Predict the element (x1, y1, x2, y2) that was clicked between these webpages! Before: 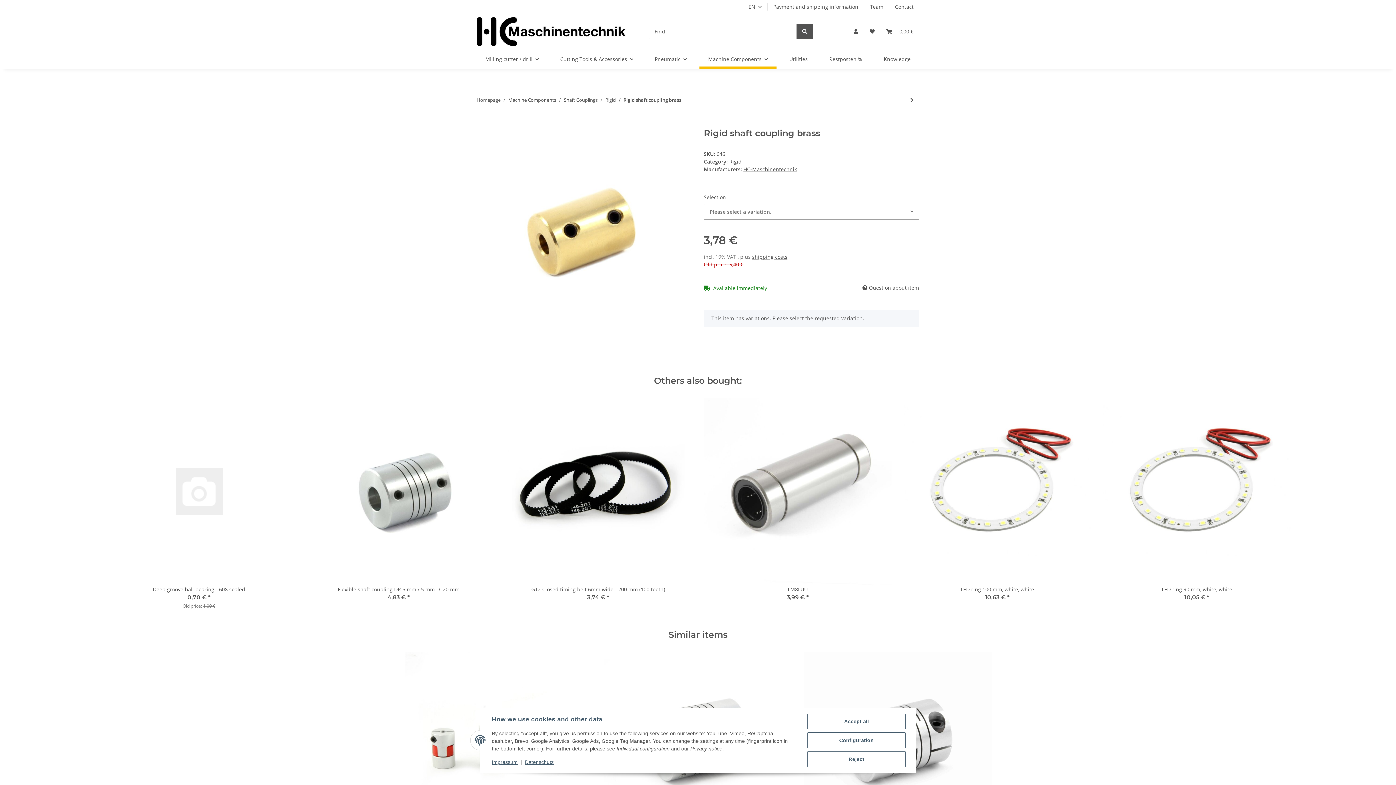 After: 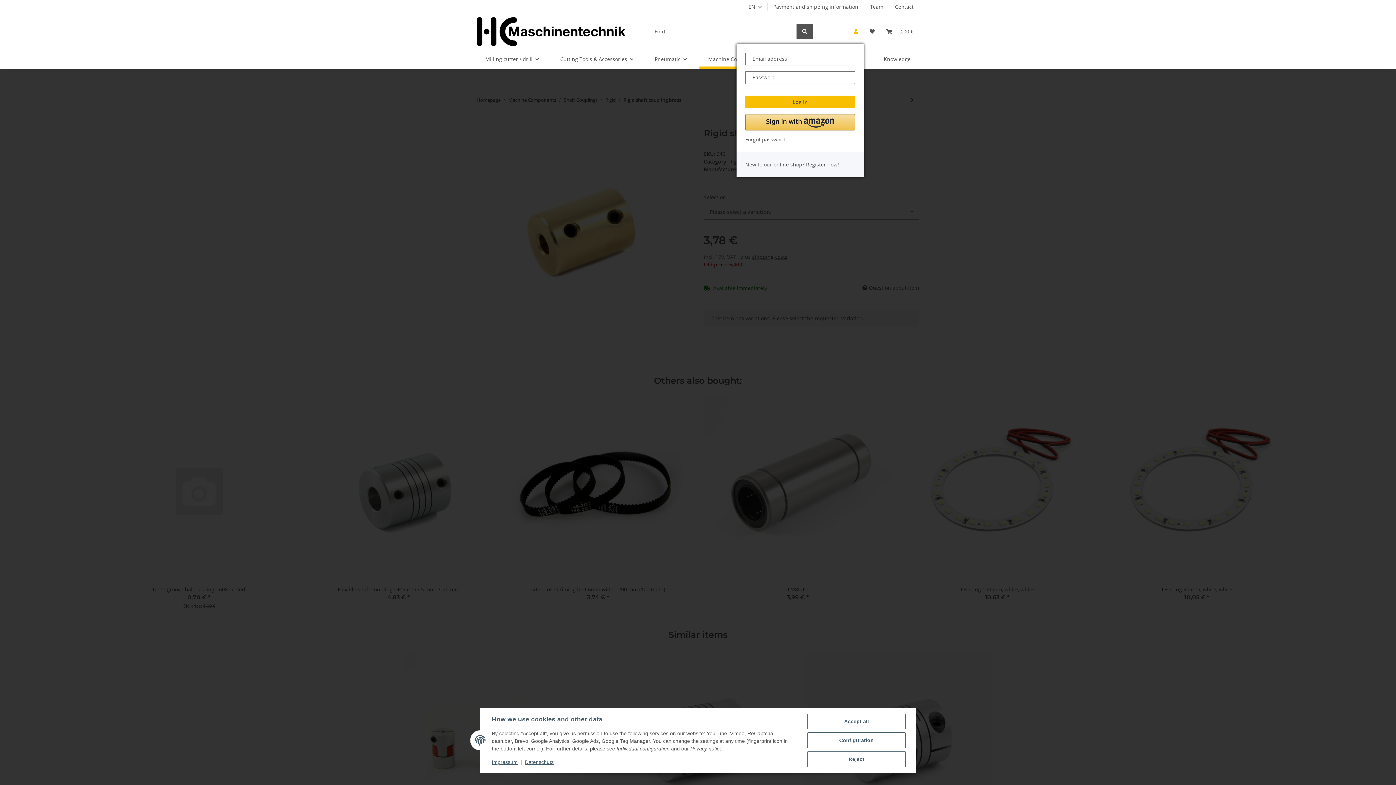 Action: label: My Account bbox: (848, 18, 864, 44)